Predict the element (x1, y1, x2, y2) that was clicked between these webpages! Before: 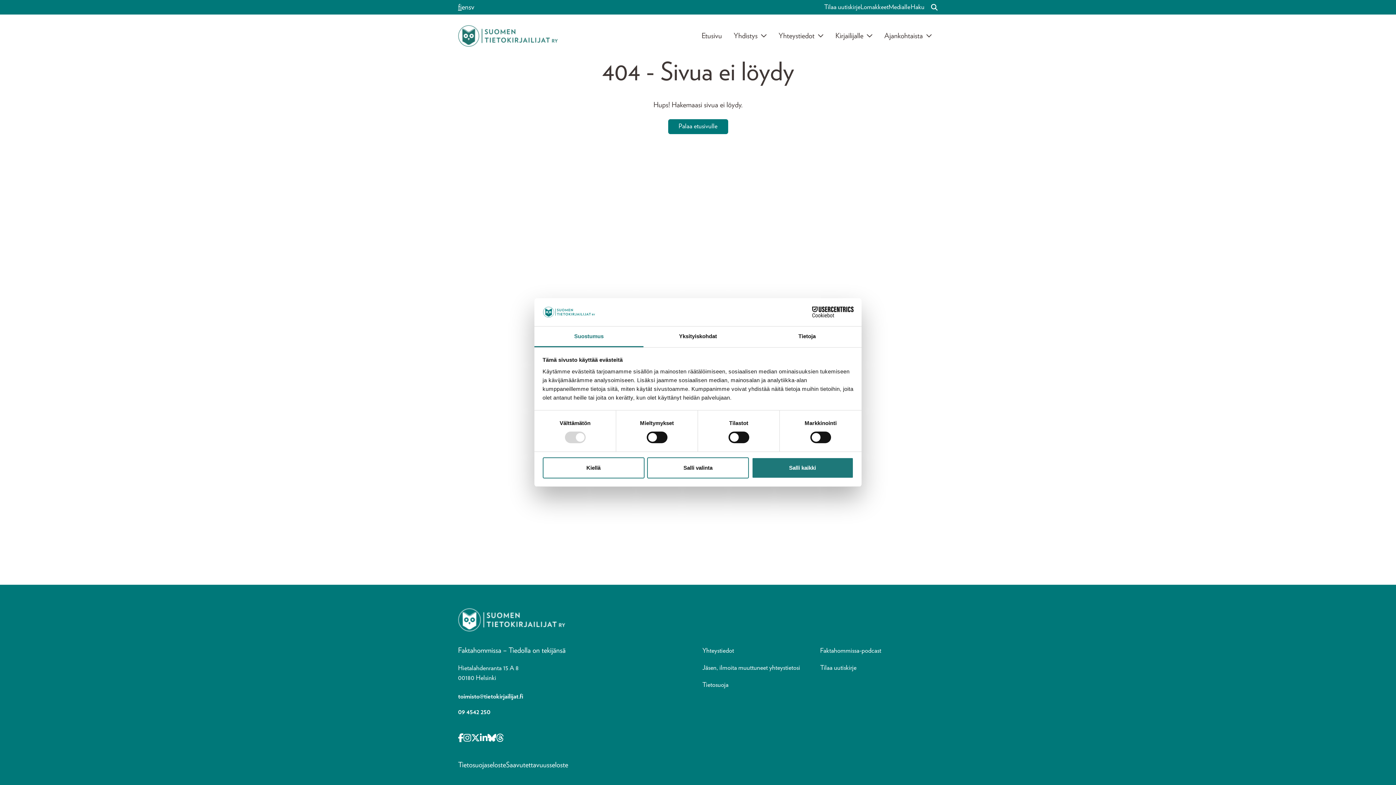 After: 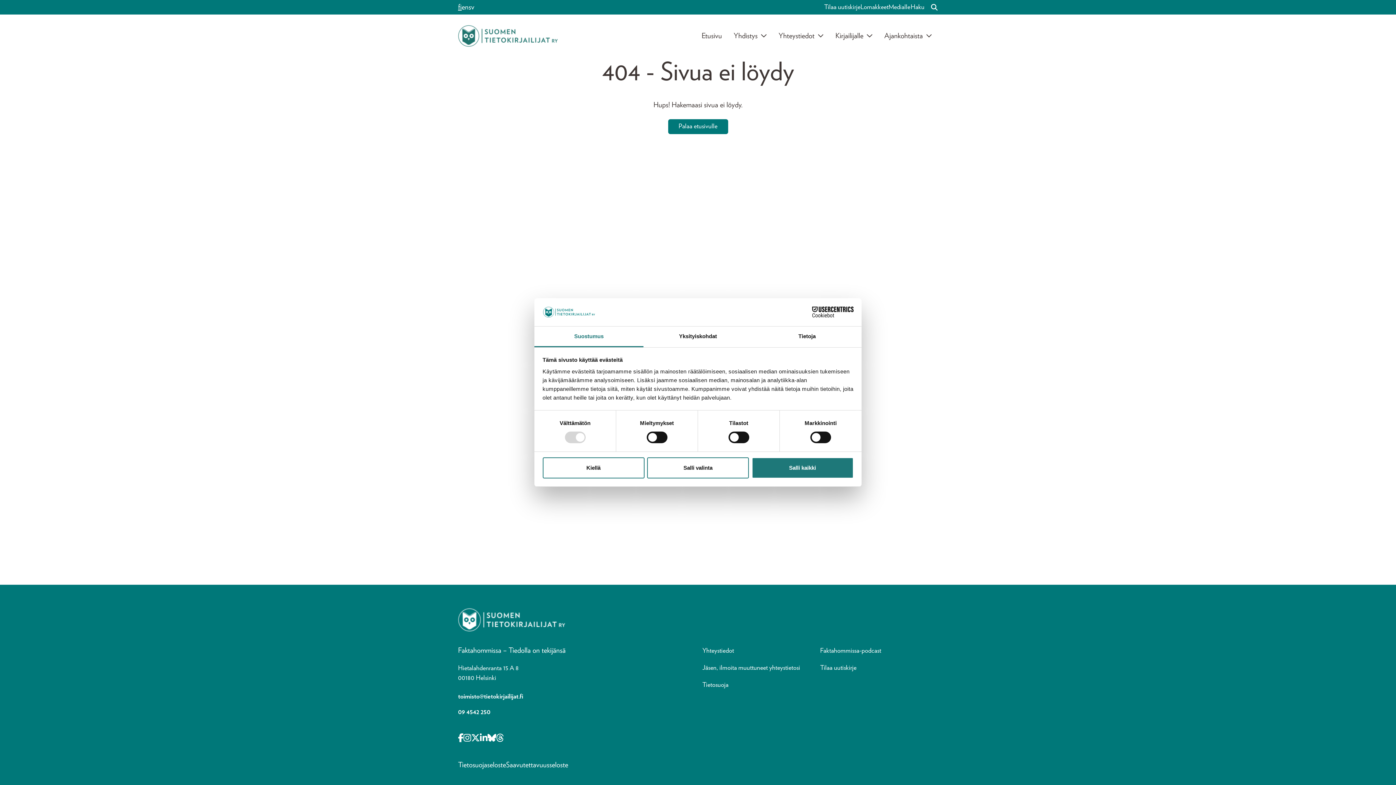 Action: label: Opens in a new tab Linkedin-in bbox: (480, 732, 487, 745)